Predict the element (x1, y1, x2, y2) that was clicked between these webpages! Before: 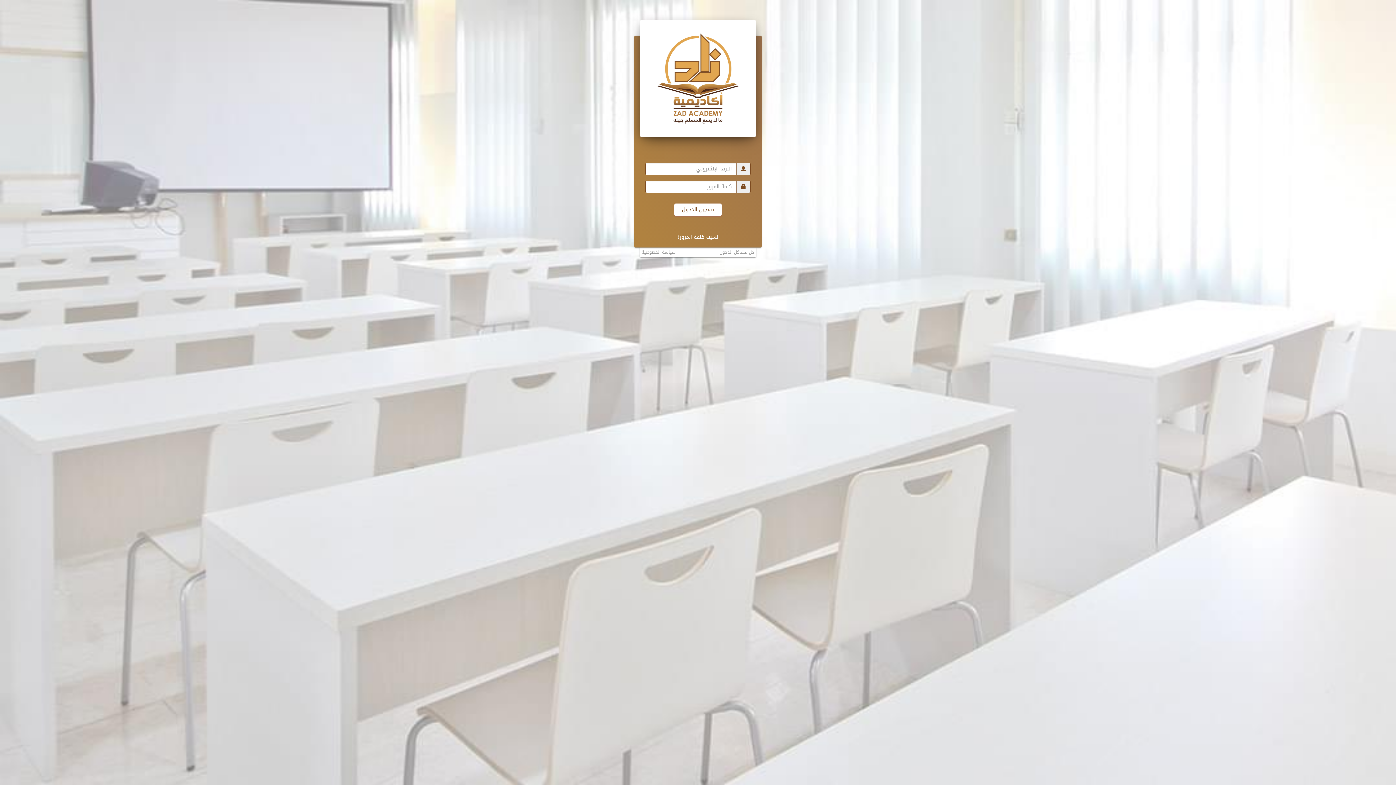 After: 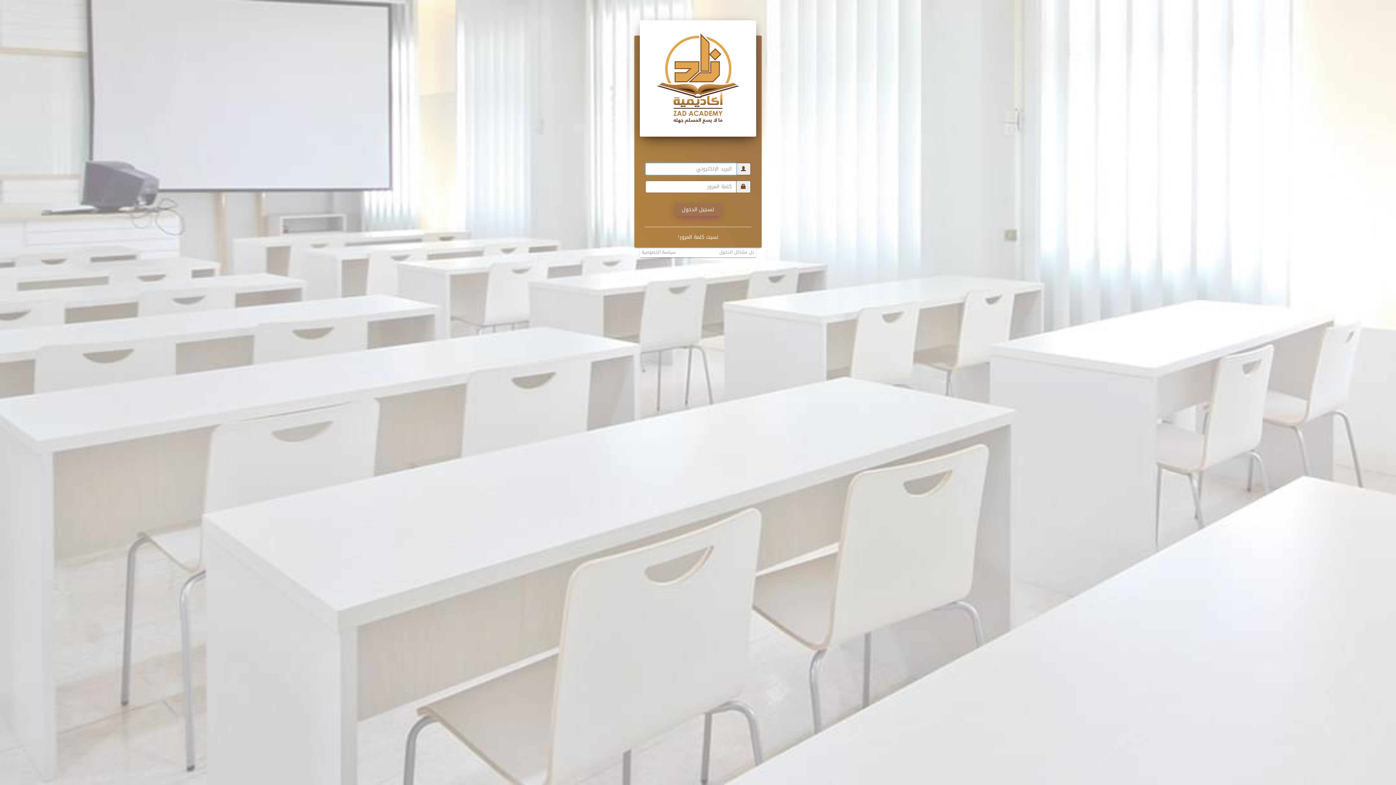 Action: bbox: (674, 203, 721, 215) label: تسجيل الدخول